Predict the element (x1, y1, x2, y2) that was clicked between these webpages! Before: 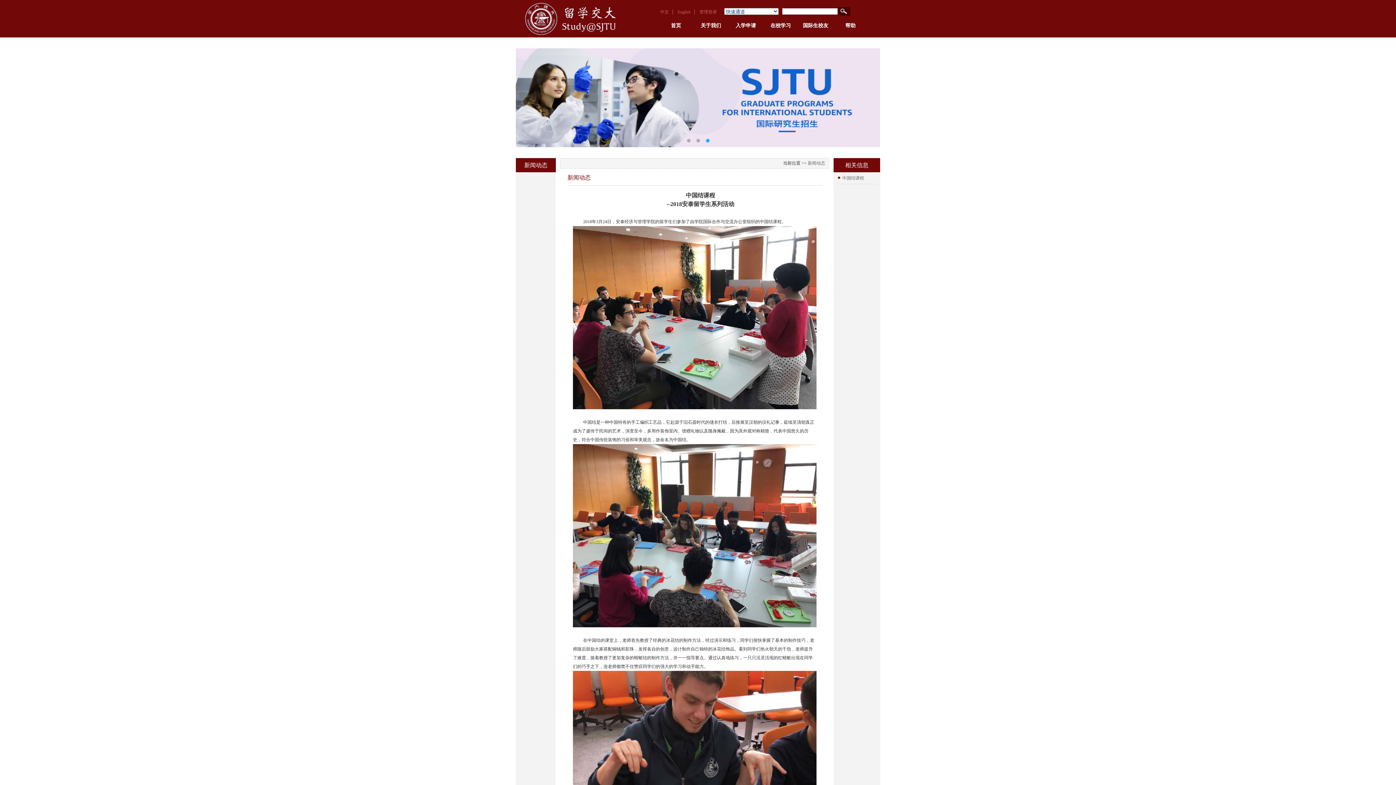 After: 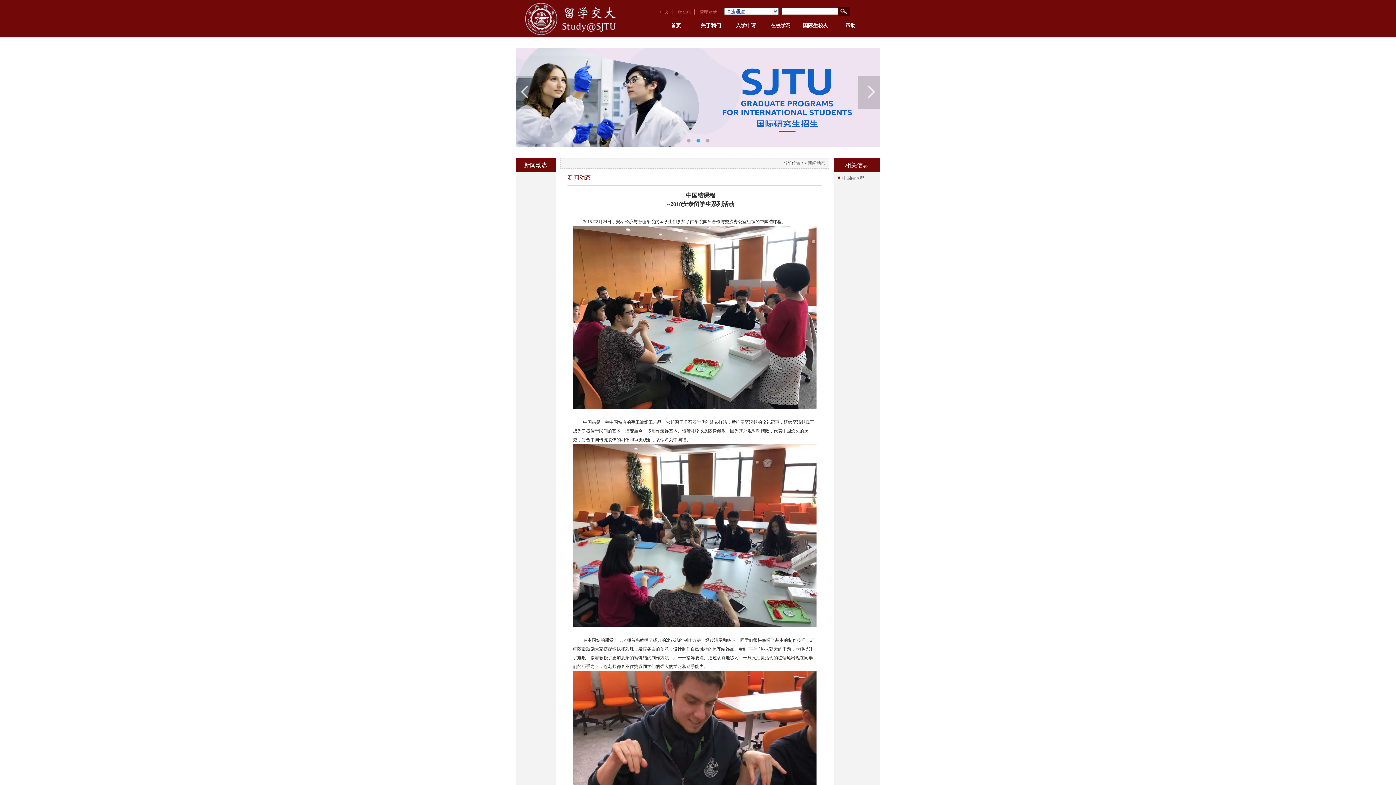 Action: label: 2 bbox: (695, 137, 701, 143)